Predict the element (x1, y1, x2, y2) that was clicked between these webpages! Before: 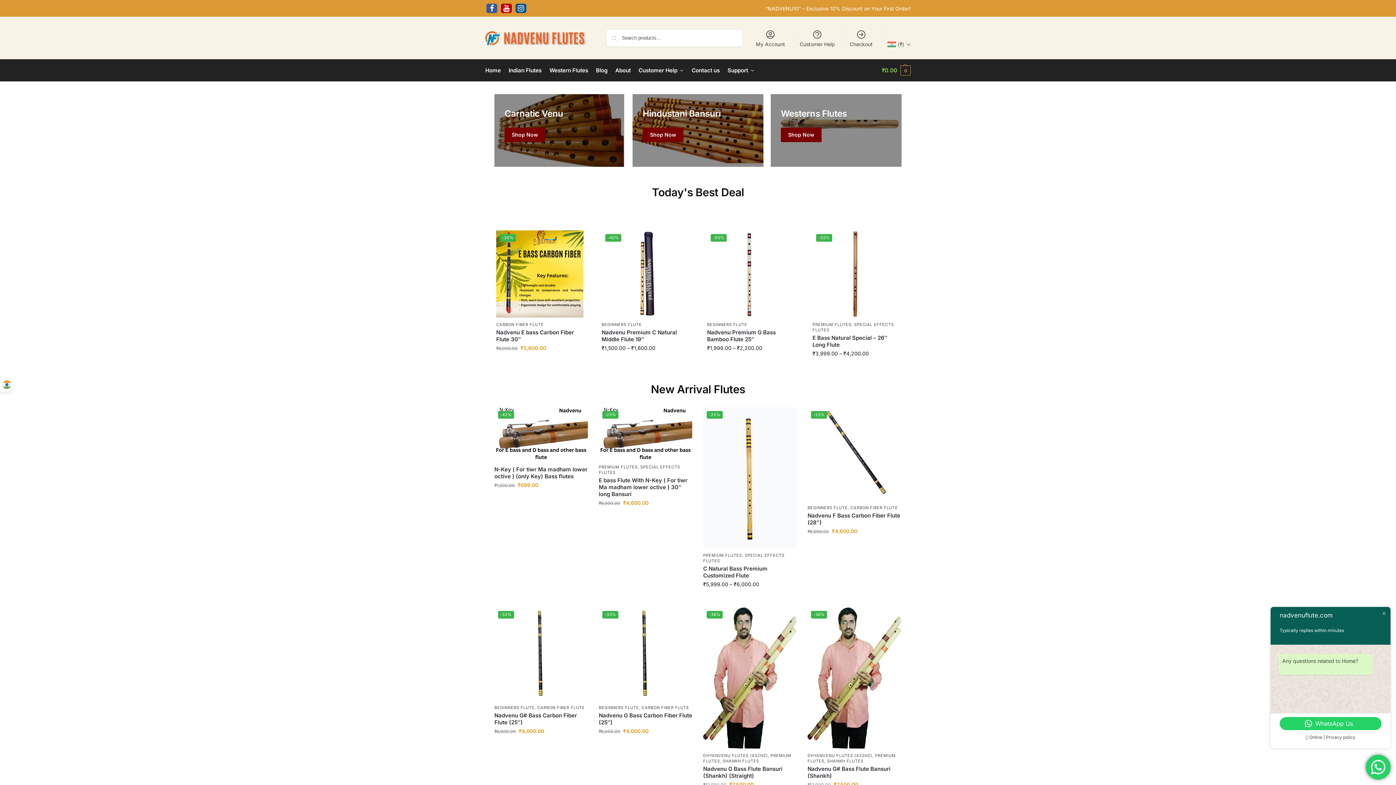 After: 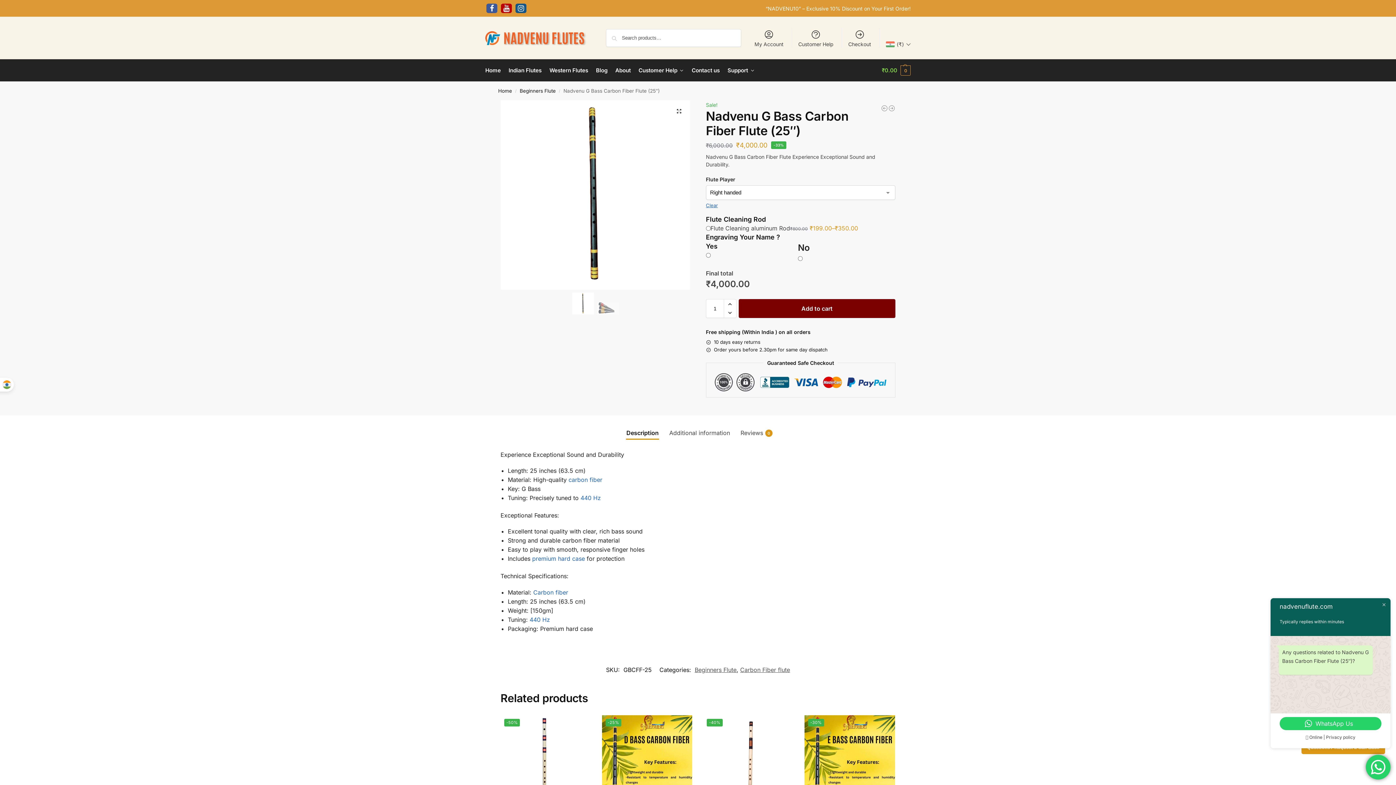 Action: label: Nadvenu G Bass Carbon Fiber Flute (25″) bbox: (598, 712, 692, 726)